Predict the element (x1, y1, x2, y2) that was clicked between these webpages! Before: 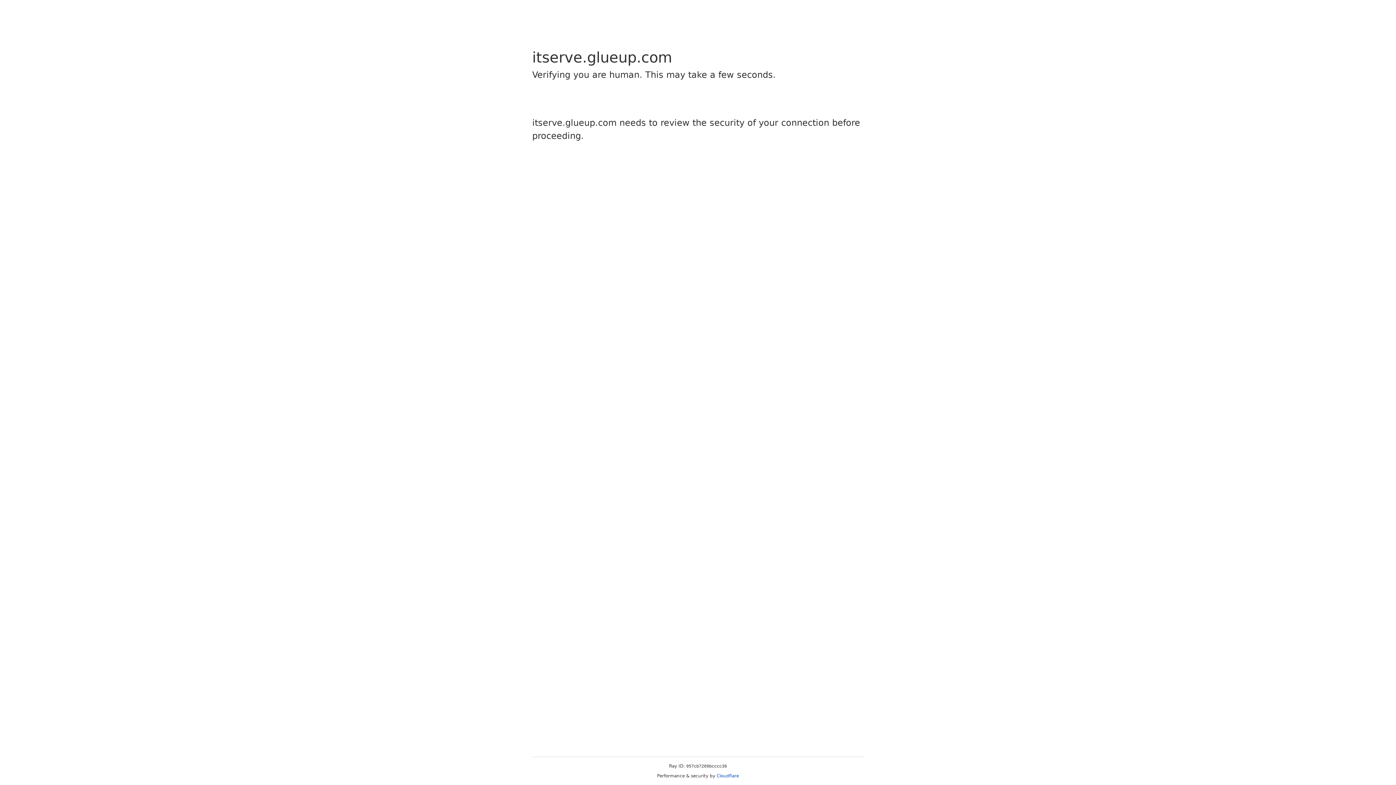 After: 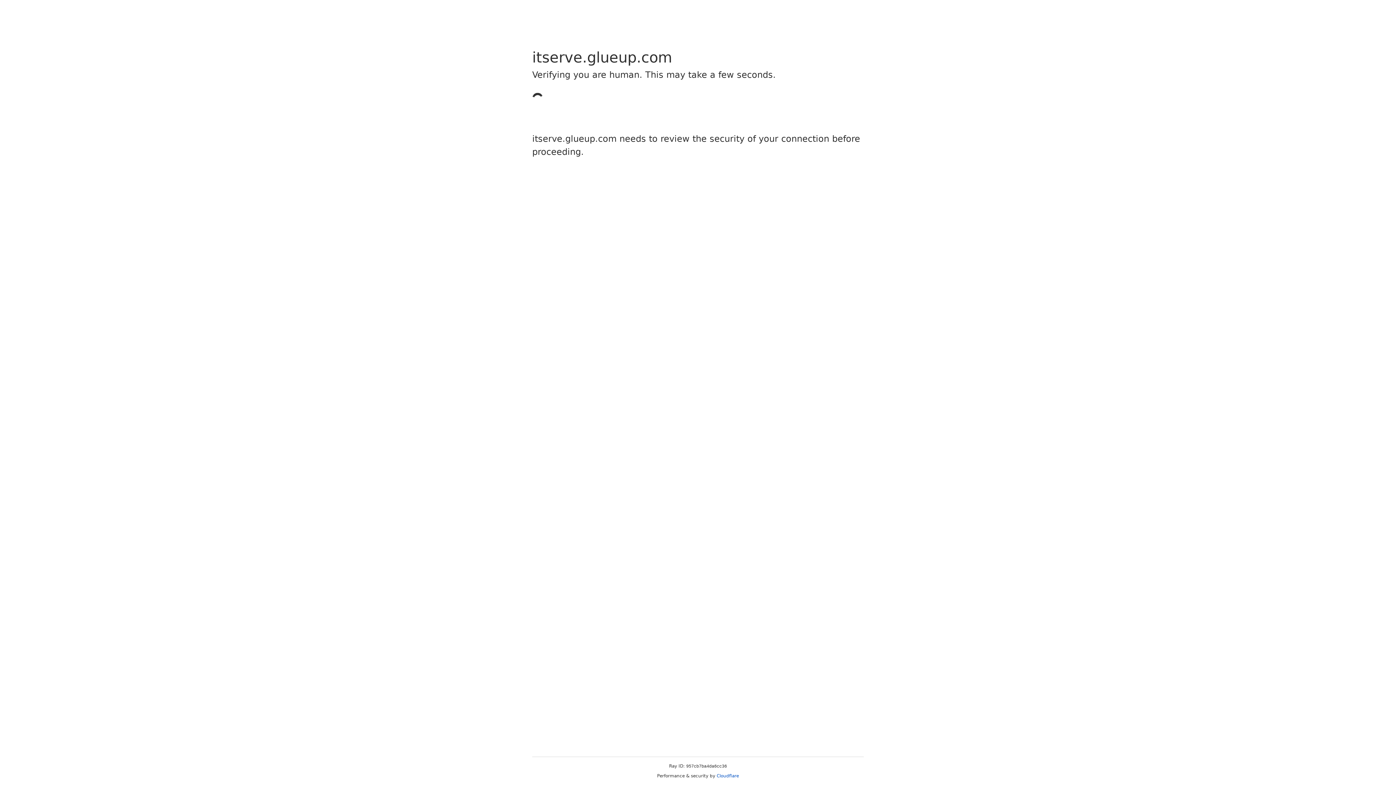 Action: label: Cloudflare bbox: (716, 773, 739, 778)